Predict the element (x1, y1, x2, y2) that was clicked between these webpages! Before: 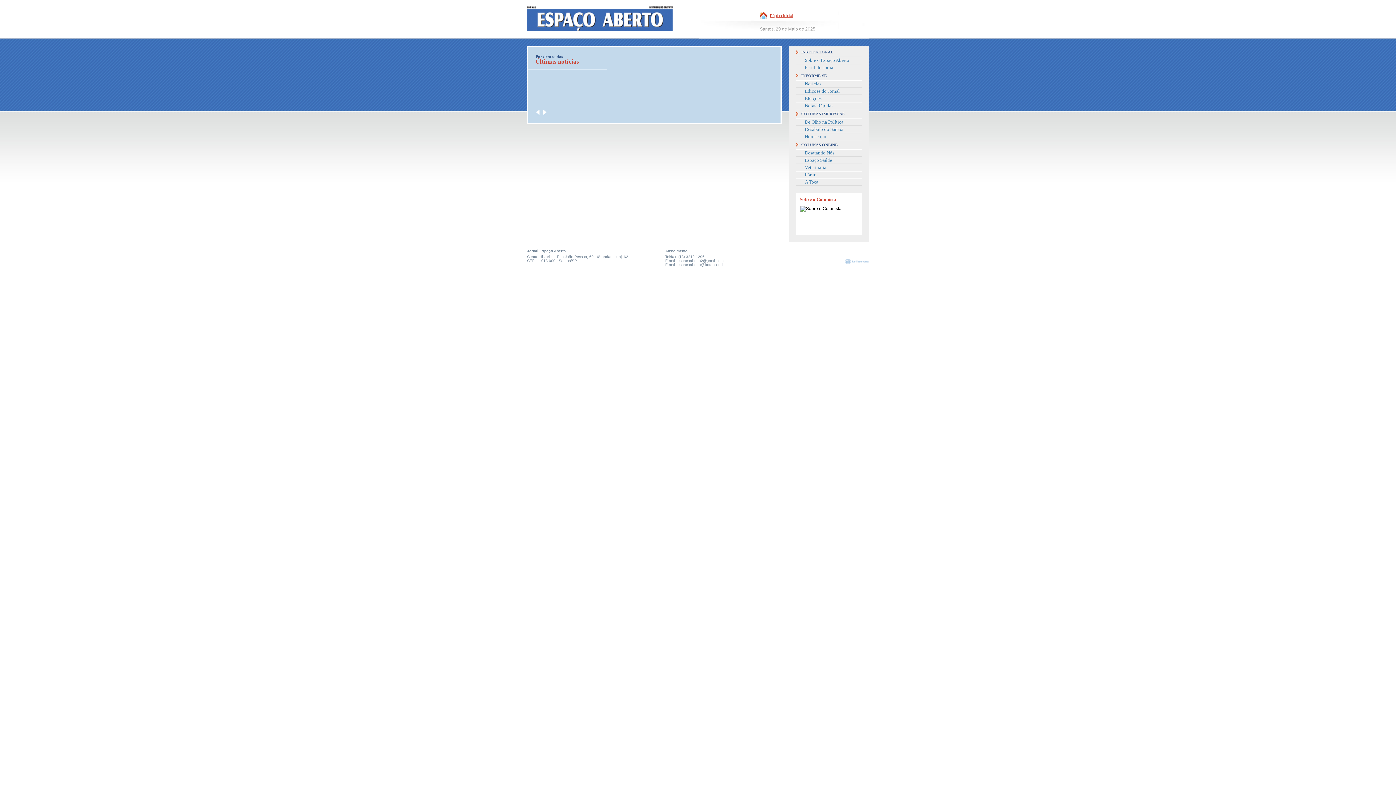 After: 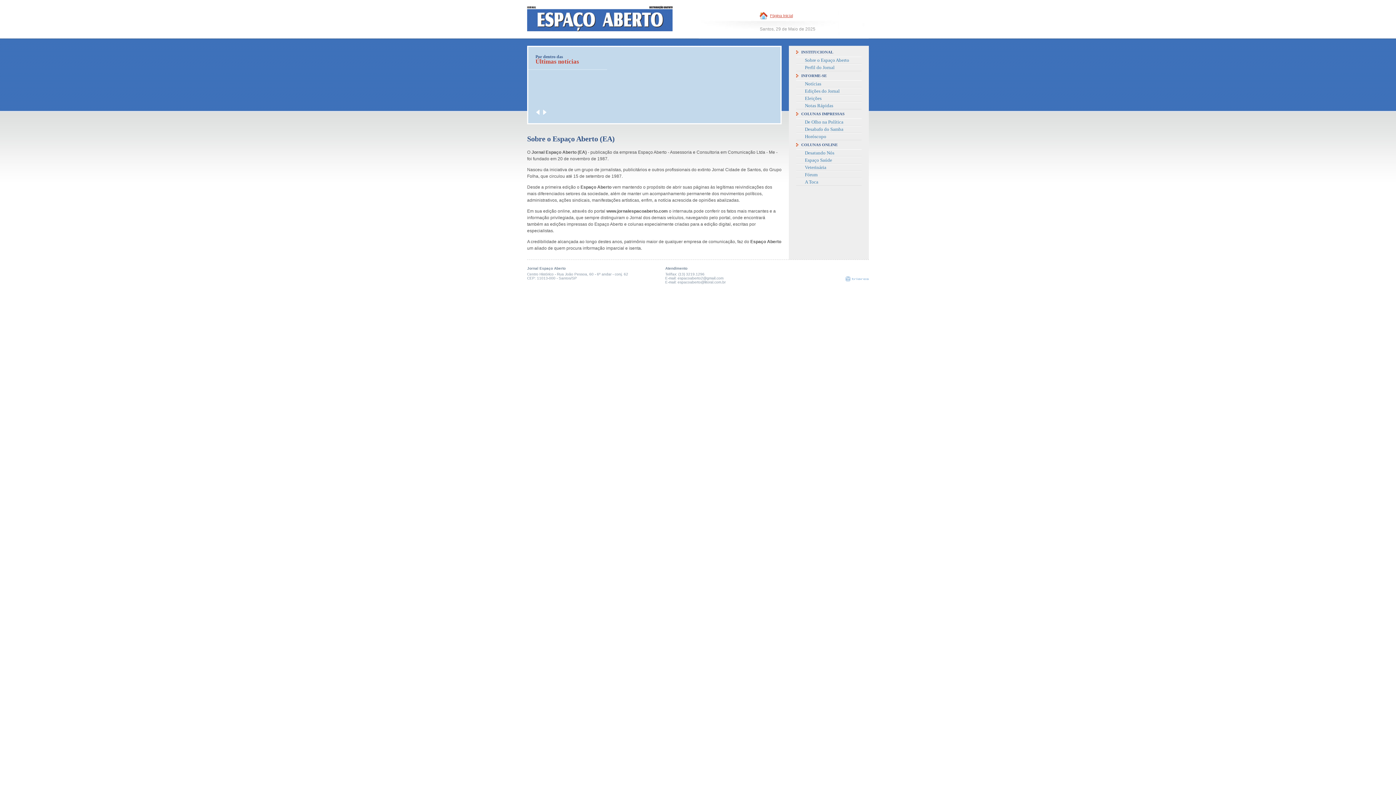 Action: label: Sobre o Espaço Aberto bbox: (796, 56, 861, 64)